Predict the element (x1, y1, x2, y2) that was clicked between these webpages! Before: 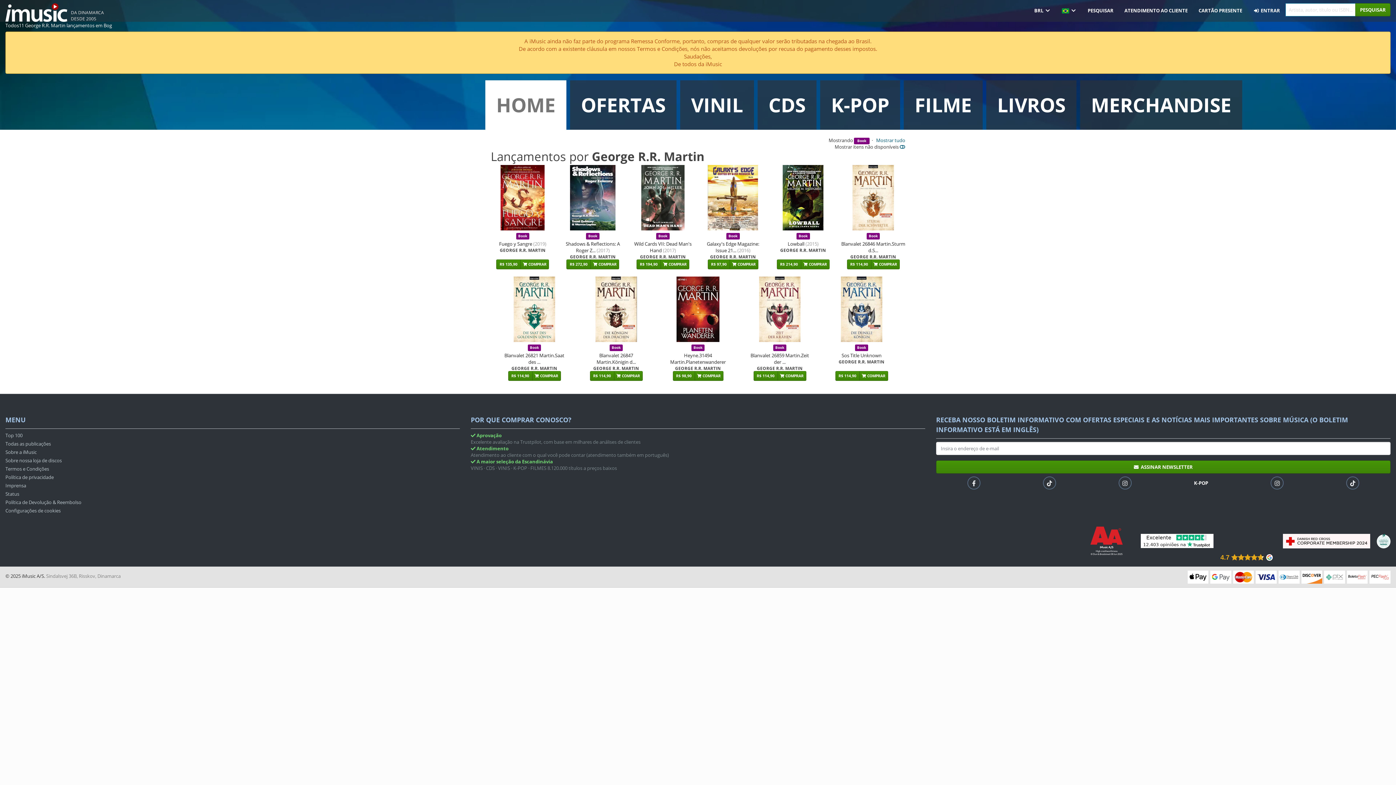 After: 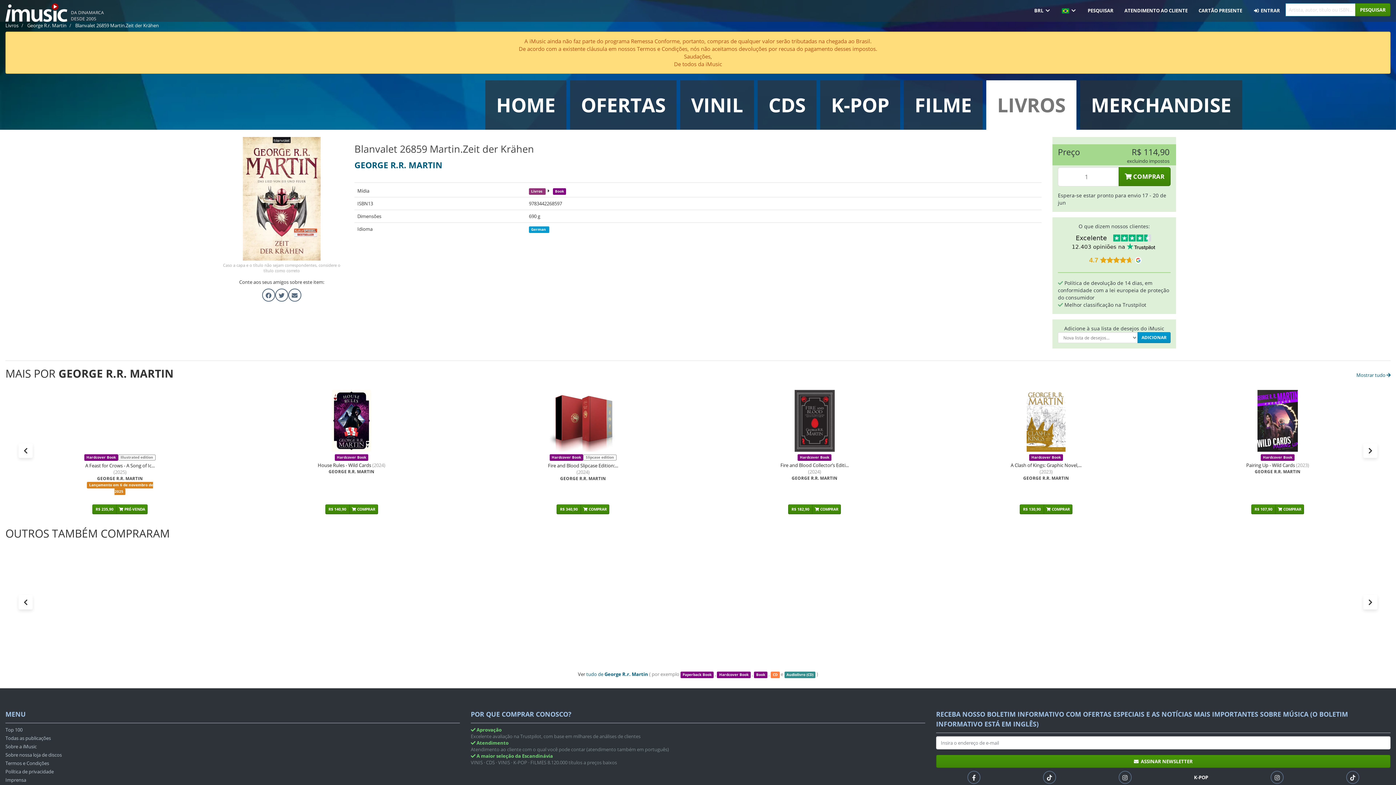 Action: label: Book
Blanvalet 26859 Martin.Zeit der ...
GEORGE R.R. MARTIN bbox: (747, 276, 812, 371)